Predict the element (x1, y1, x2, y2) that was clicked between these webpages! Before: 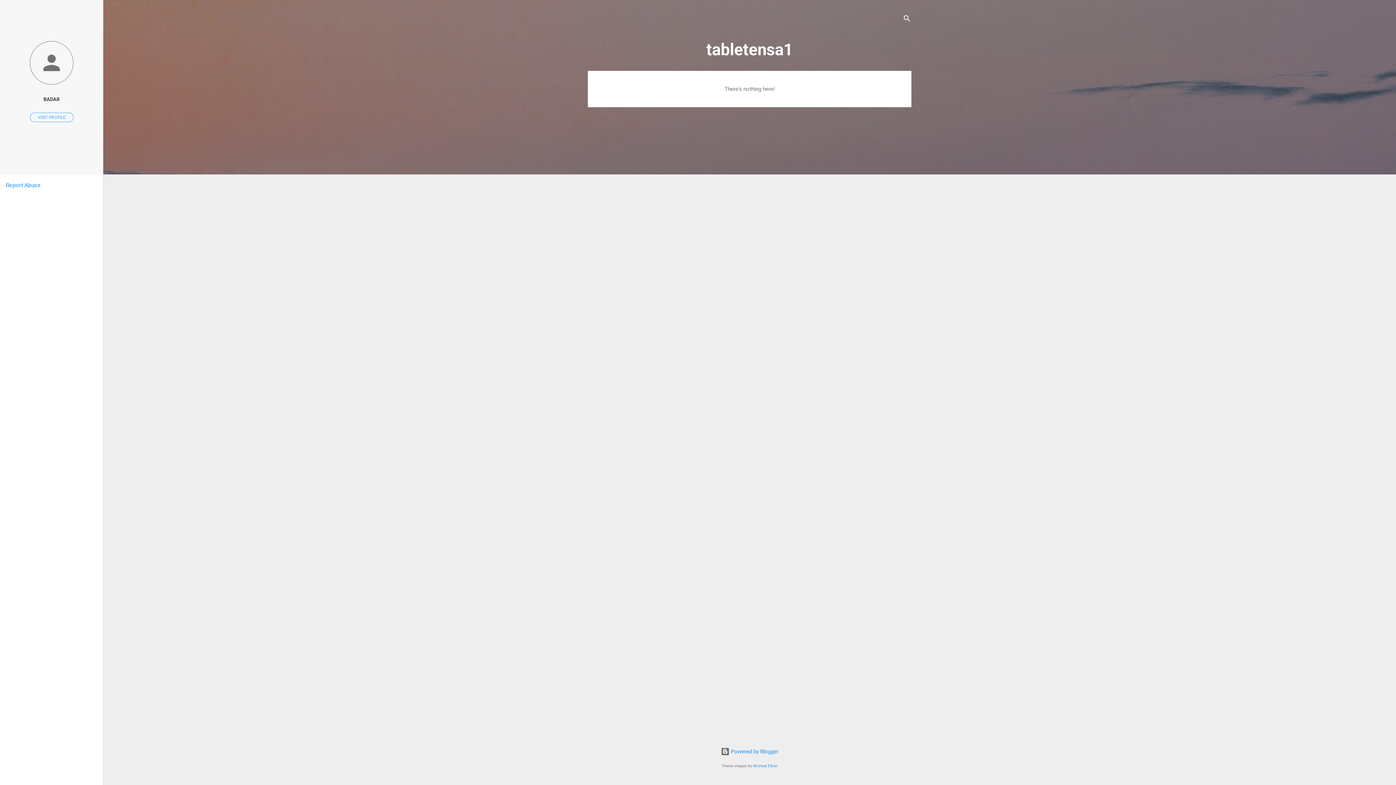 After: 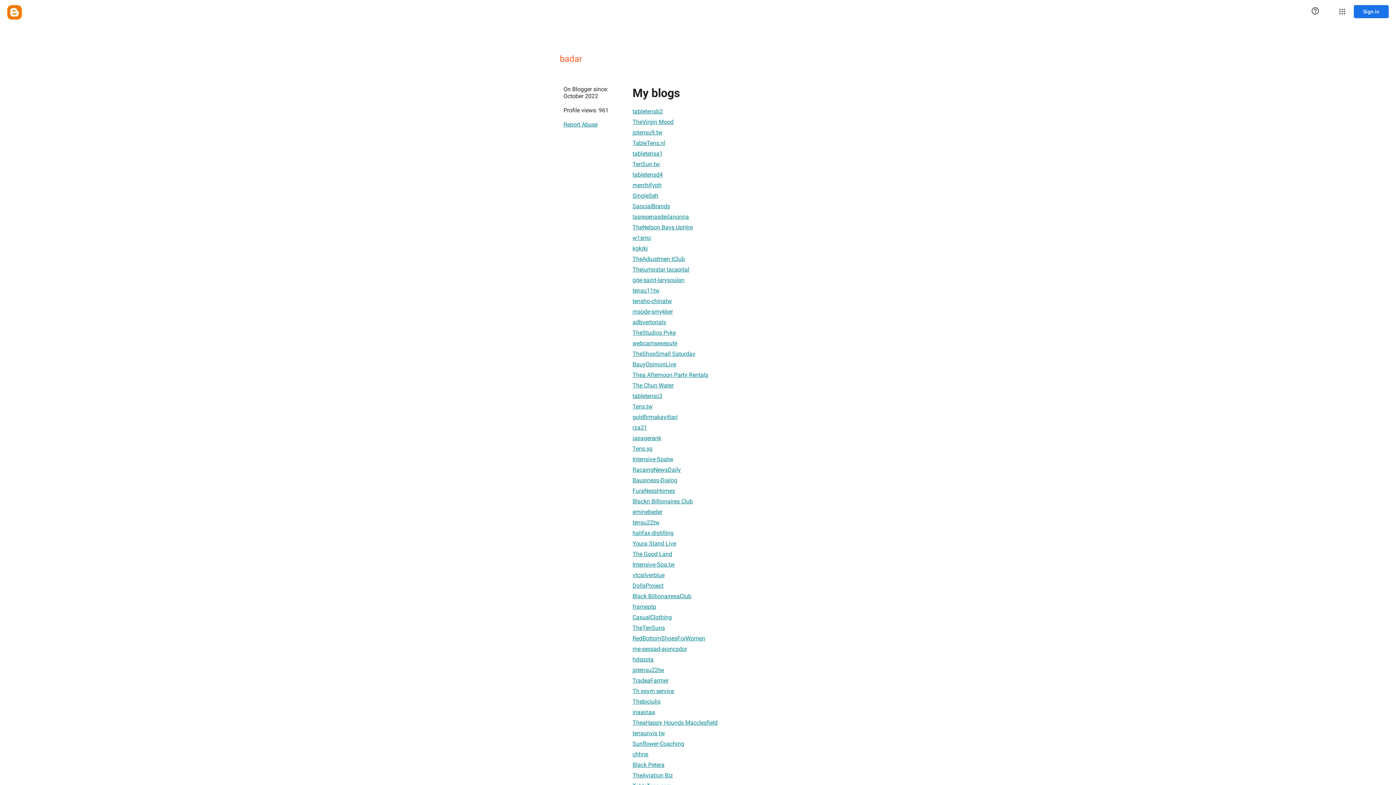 Action: bbox: (30, 112, 73, 122) label: VISIT PROFILE